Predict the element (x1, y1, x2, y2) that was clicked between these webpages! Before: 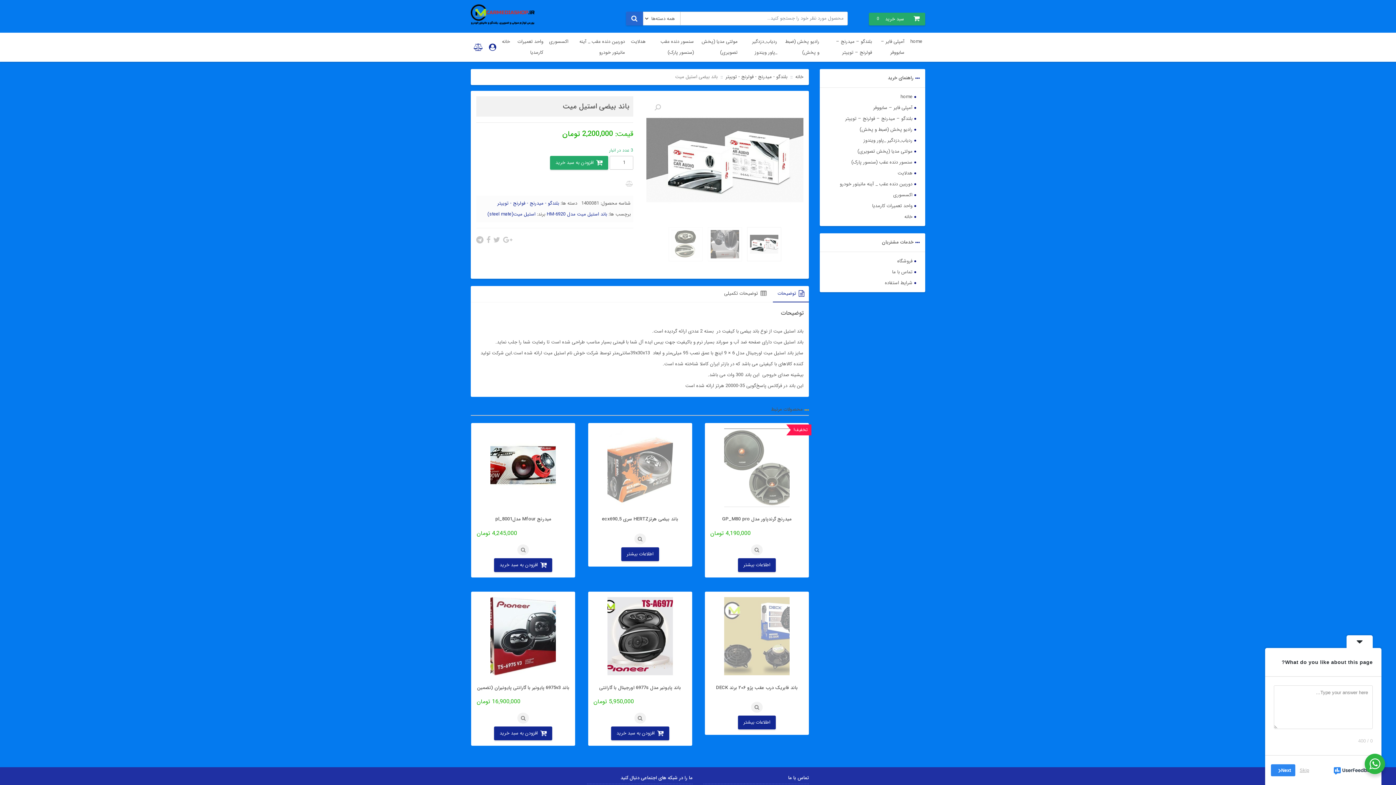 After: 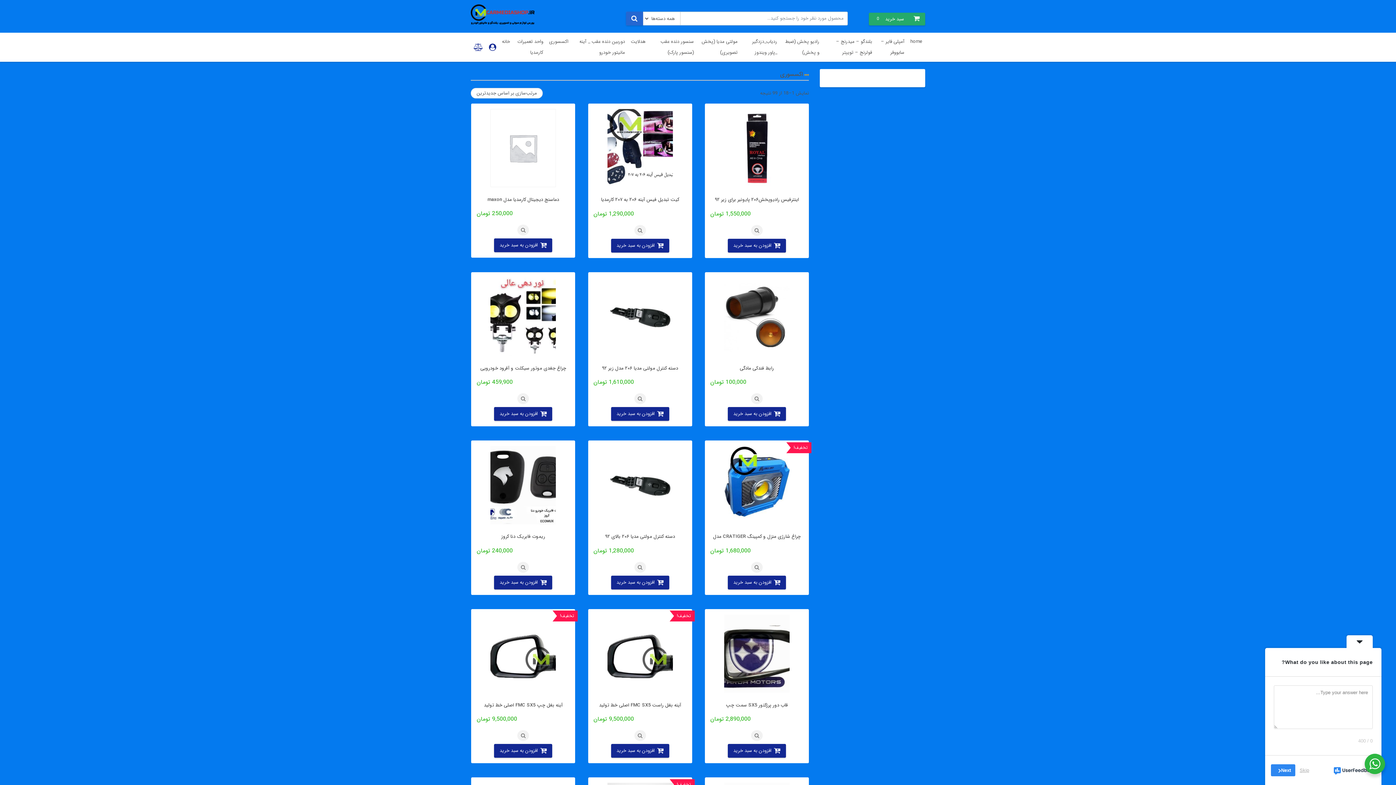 Action: bbox: (546, 33, 571, 50) label: اکسسوری